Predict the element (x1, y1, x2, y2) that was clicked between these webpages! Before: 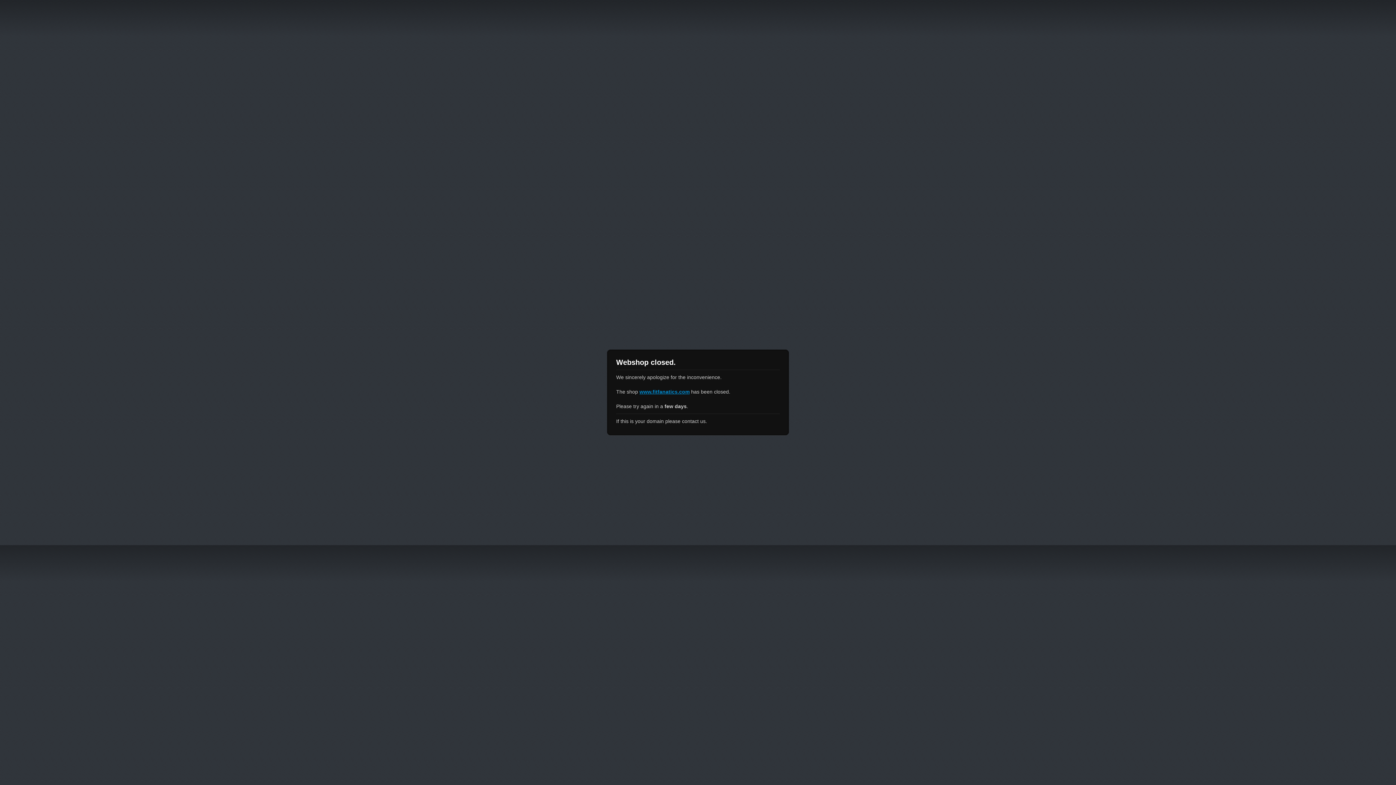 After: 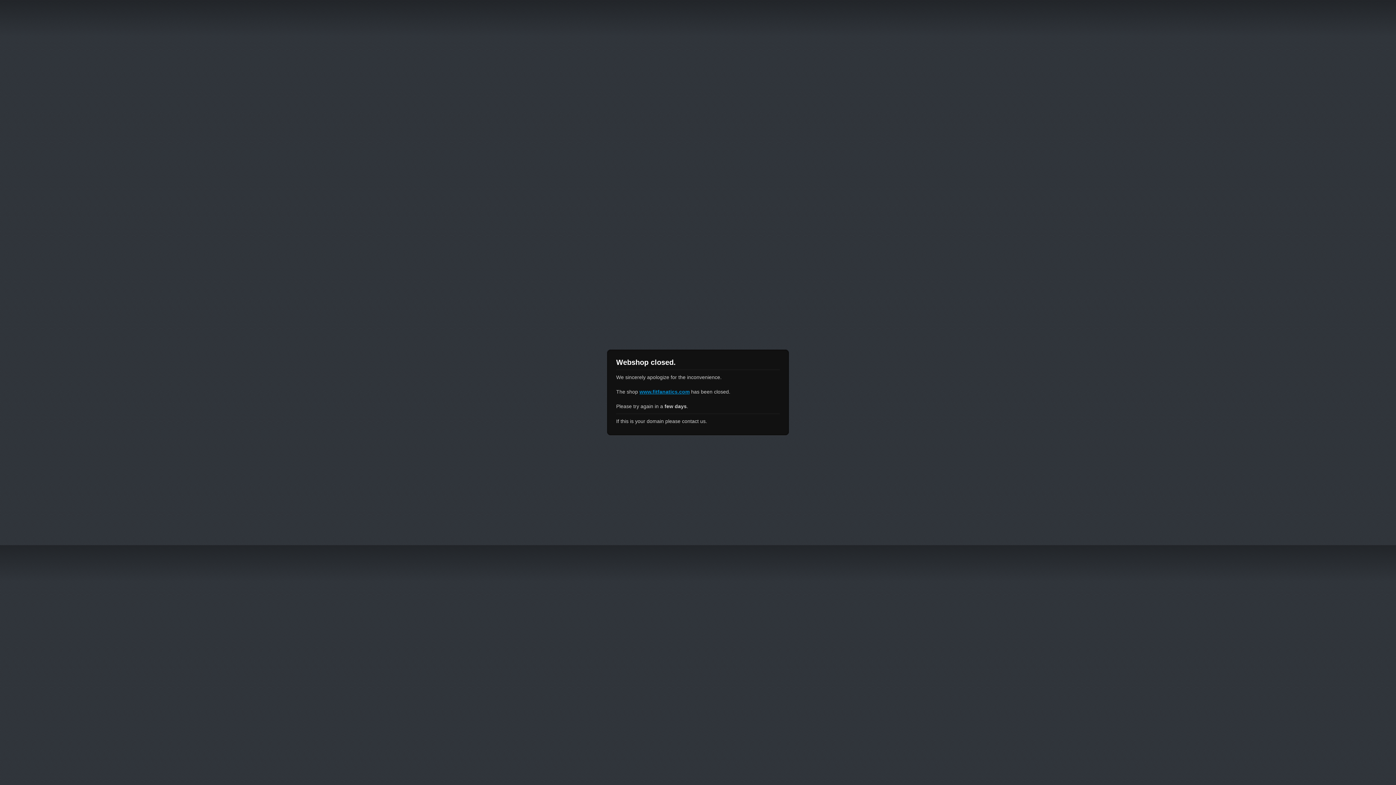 Action: bbox: (639, 389, 689, 394) label: www.fitfanatics.com